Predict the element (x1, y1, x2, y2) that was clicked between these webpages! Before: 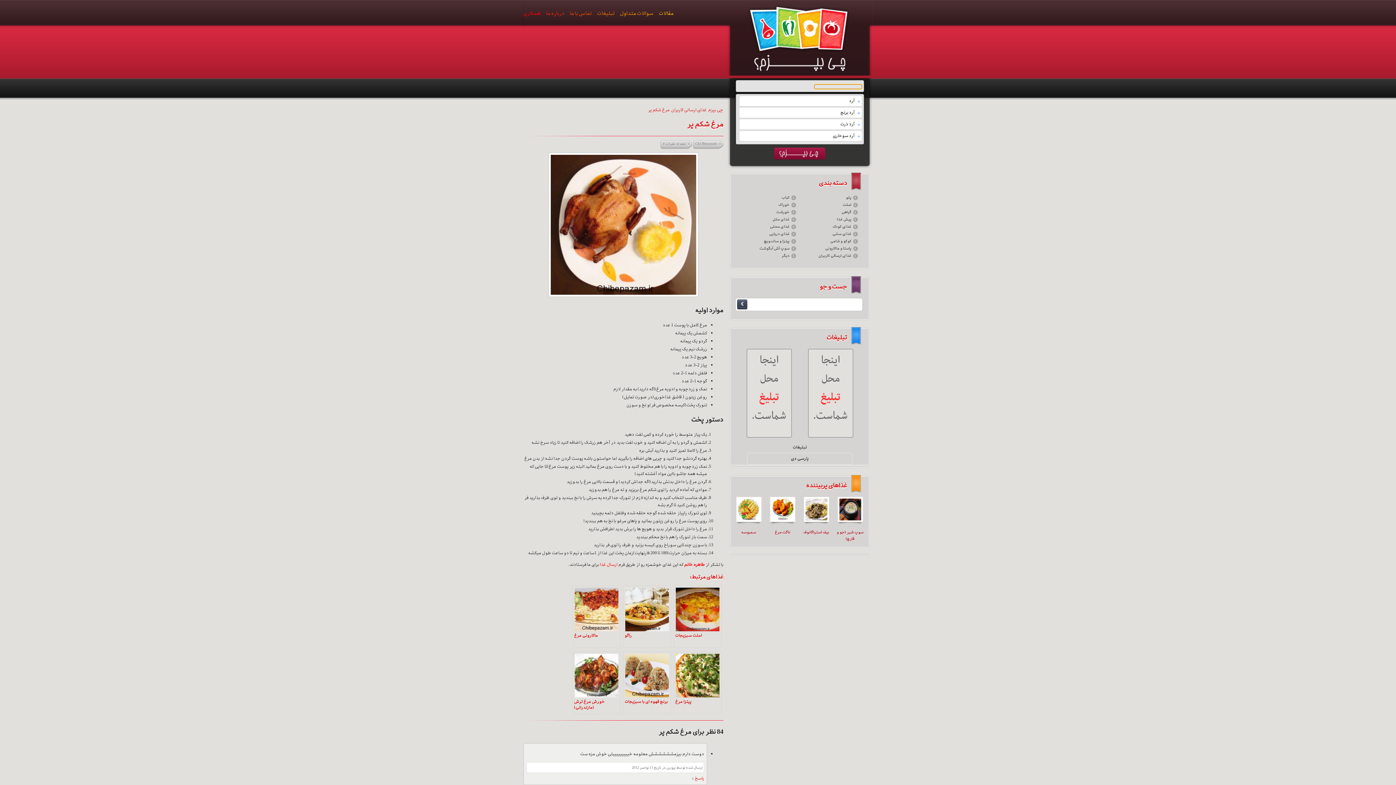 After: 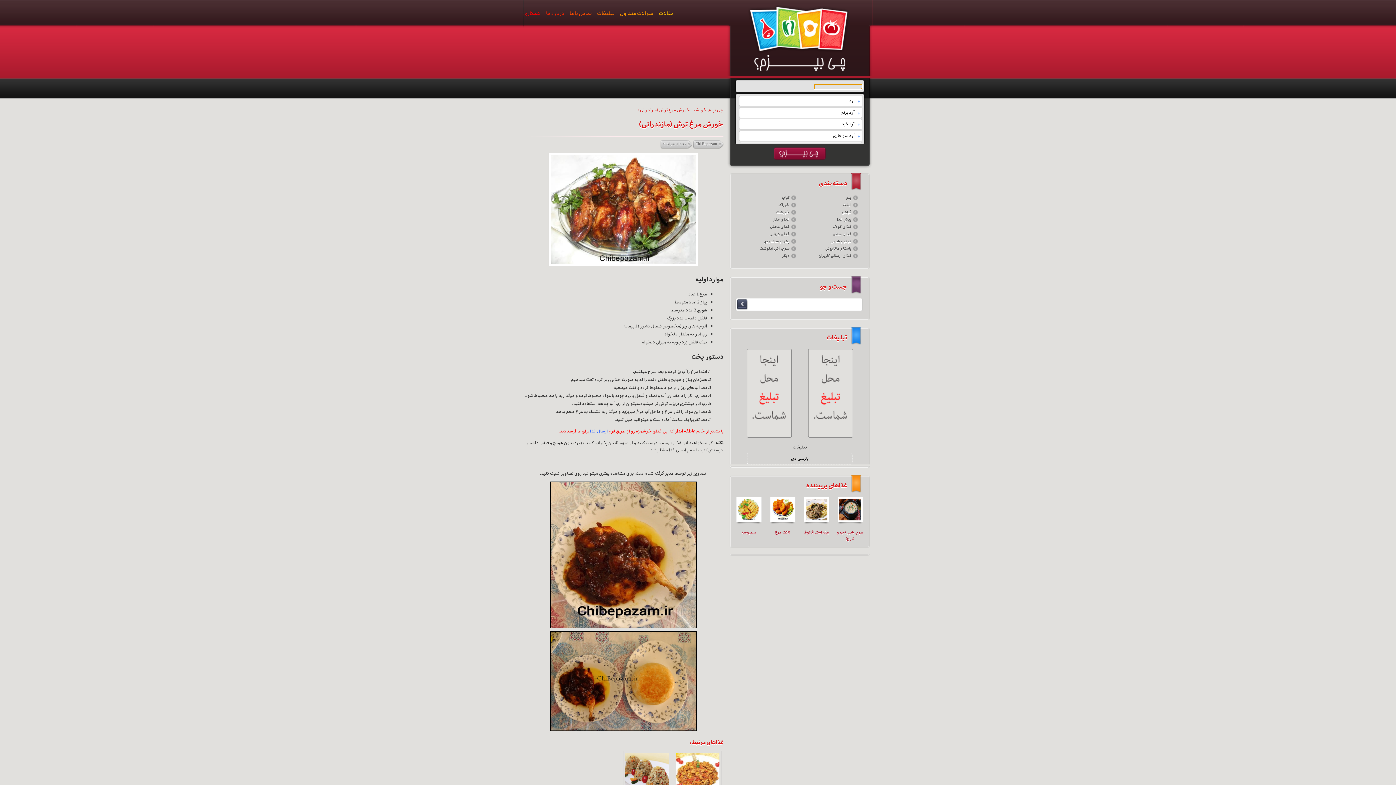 Action: label: خورش مرغ ترش (مازندرانی) bbox: (572, 652, 620, 714)